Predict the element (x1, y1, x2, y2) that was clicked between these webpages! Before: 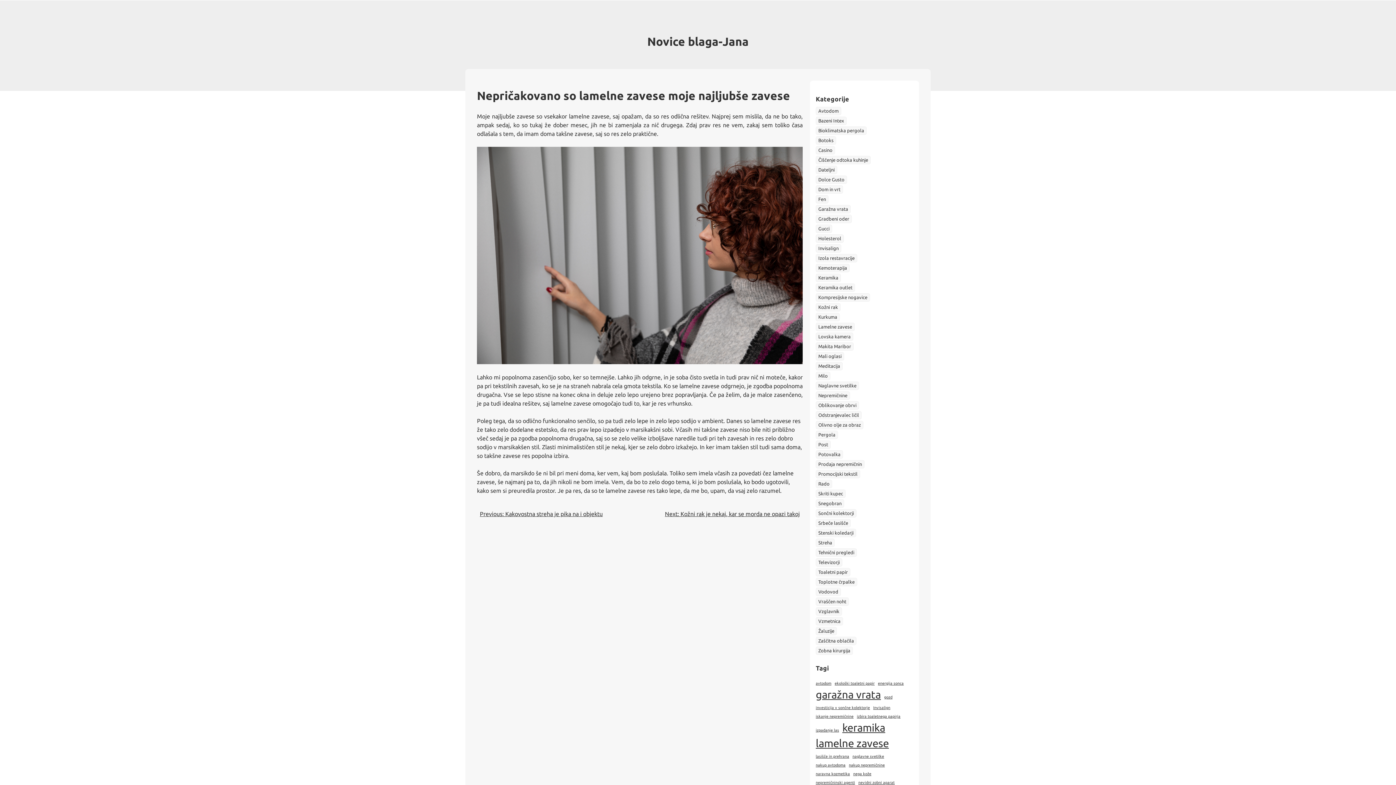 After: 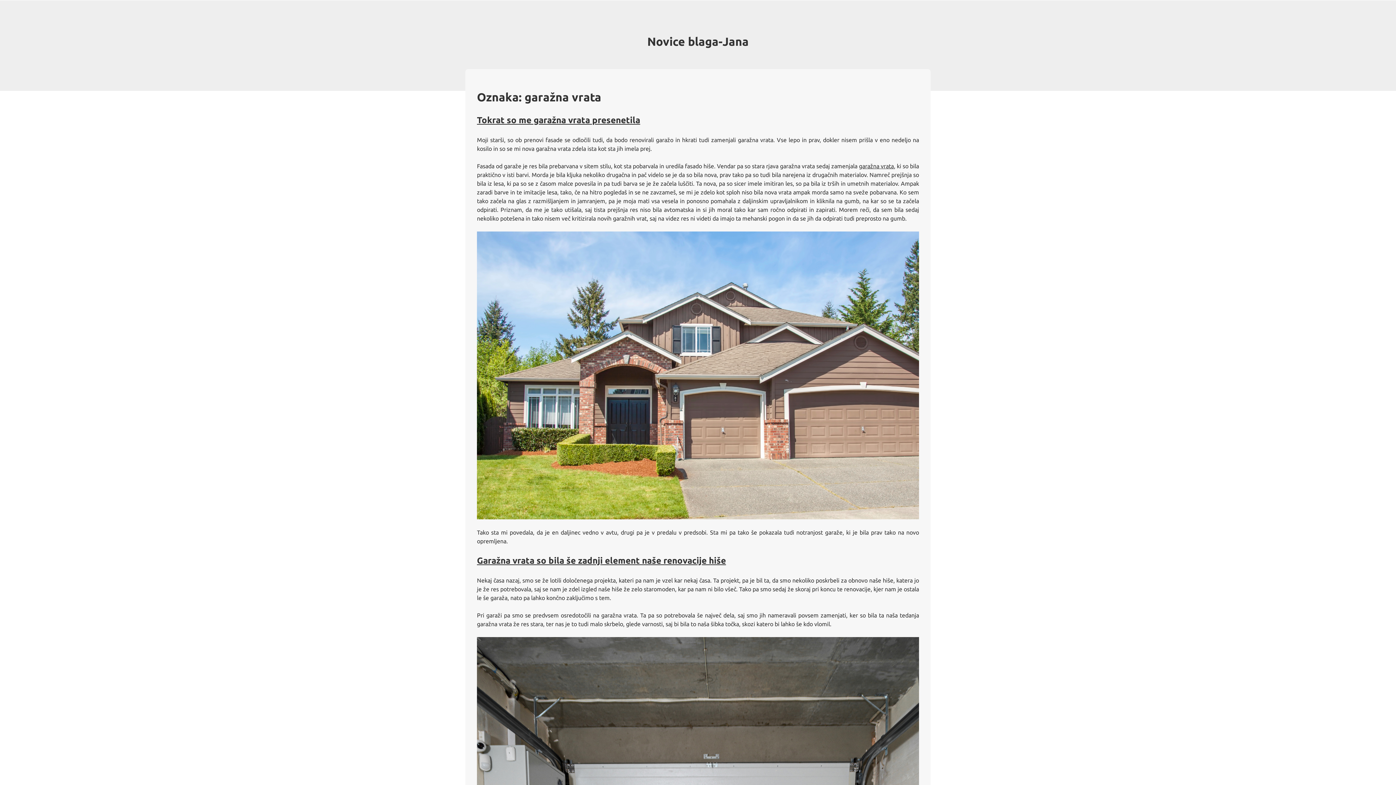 Action: label: garažna vrata (2 predmeta) bbox: (816, 687, 881, 702)